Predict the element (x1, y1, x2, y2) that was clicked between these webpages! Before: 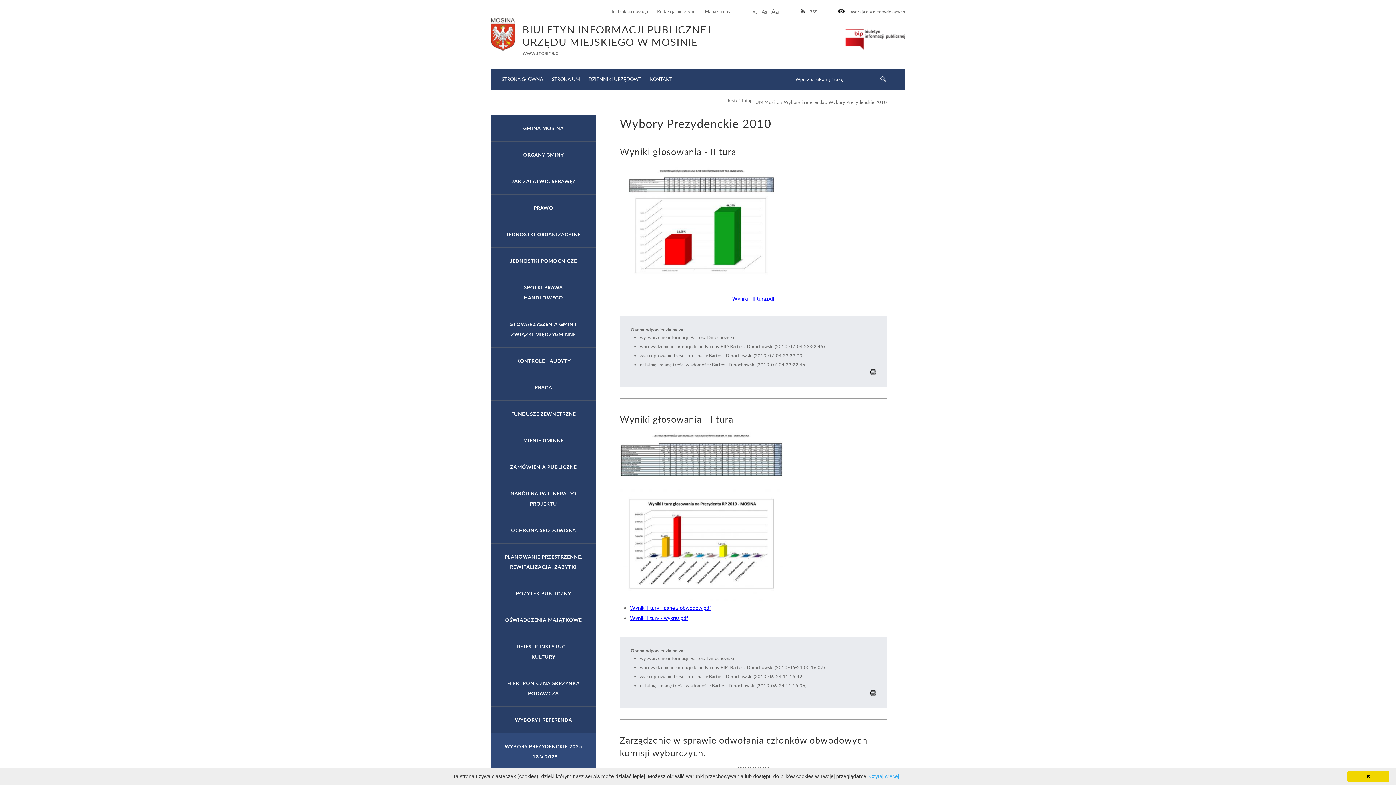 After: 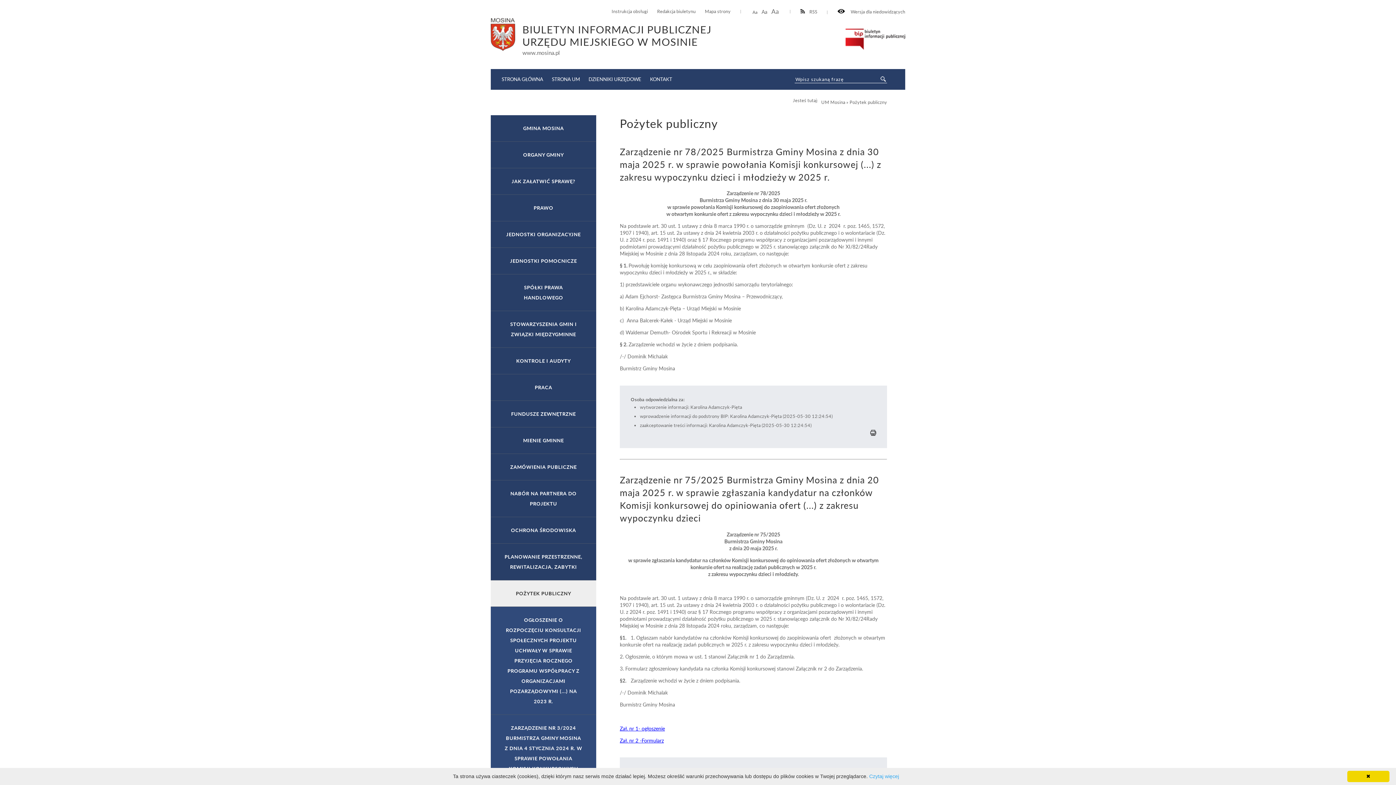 Action: bbox: (490, 580, 596, 607) label: POŻYTEK PUBLICZNY